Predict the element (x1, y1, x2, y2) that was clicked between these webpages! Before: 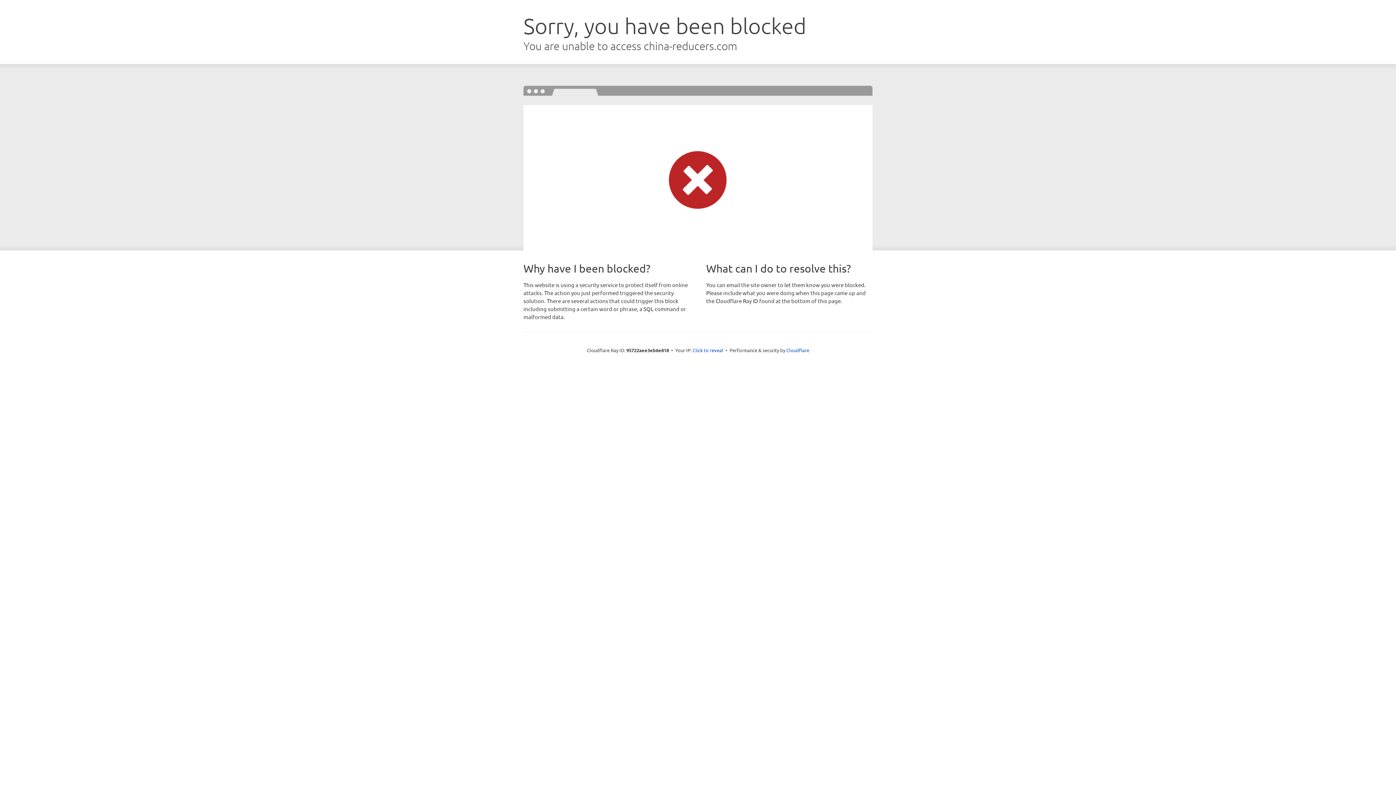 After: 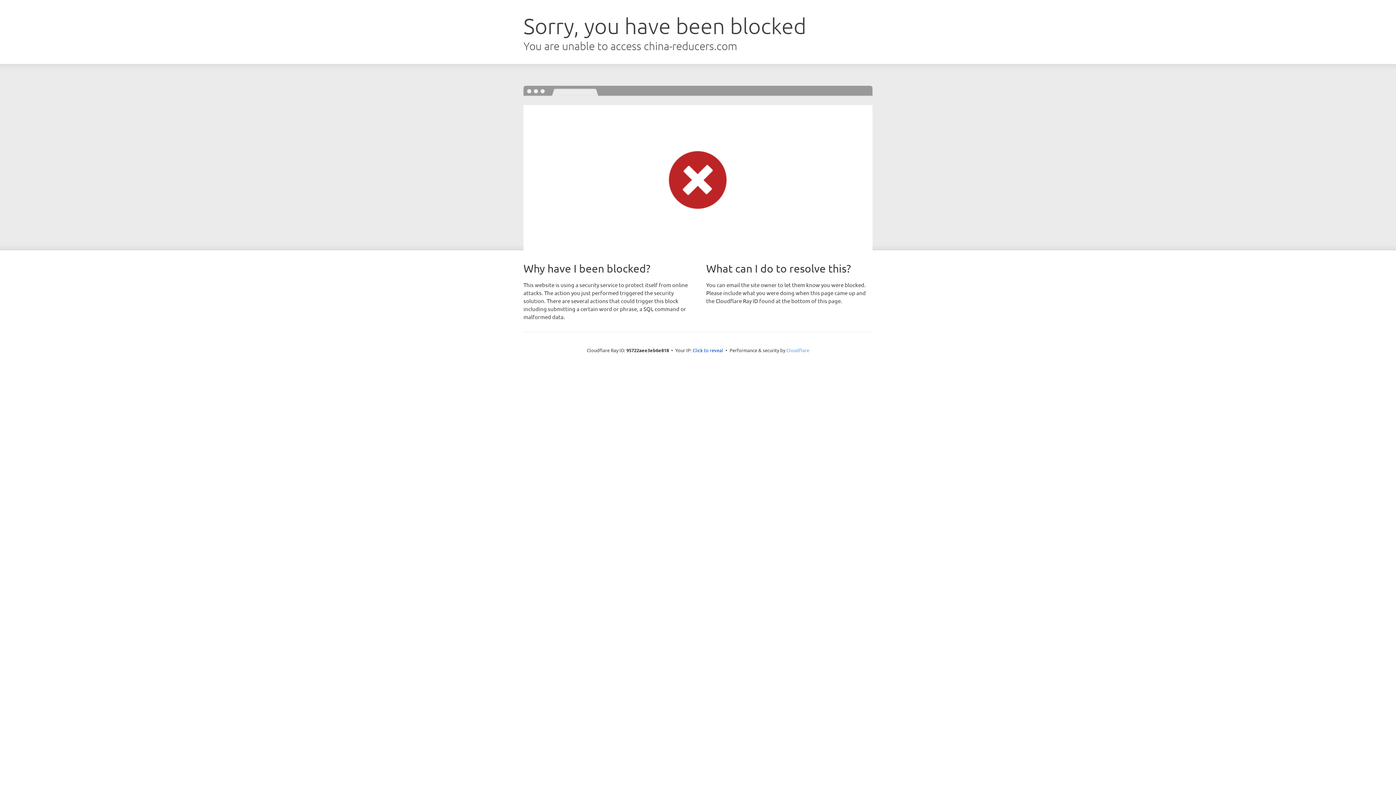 Action: label: Cloudflare bbox: (786, 347, 809, 353)